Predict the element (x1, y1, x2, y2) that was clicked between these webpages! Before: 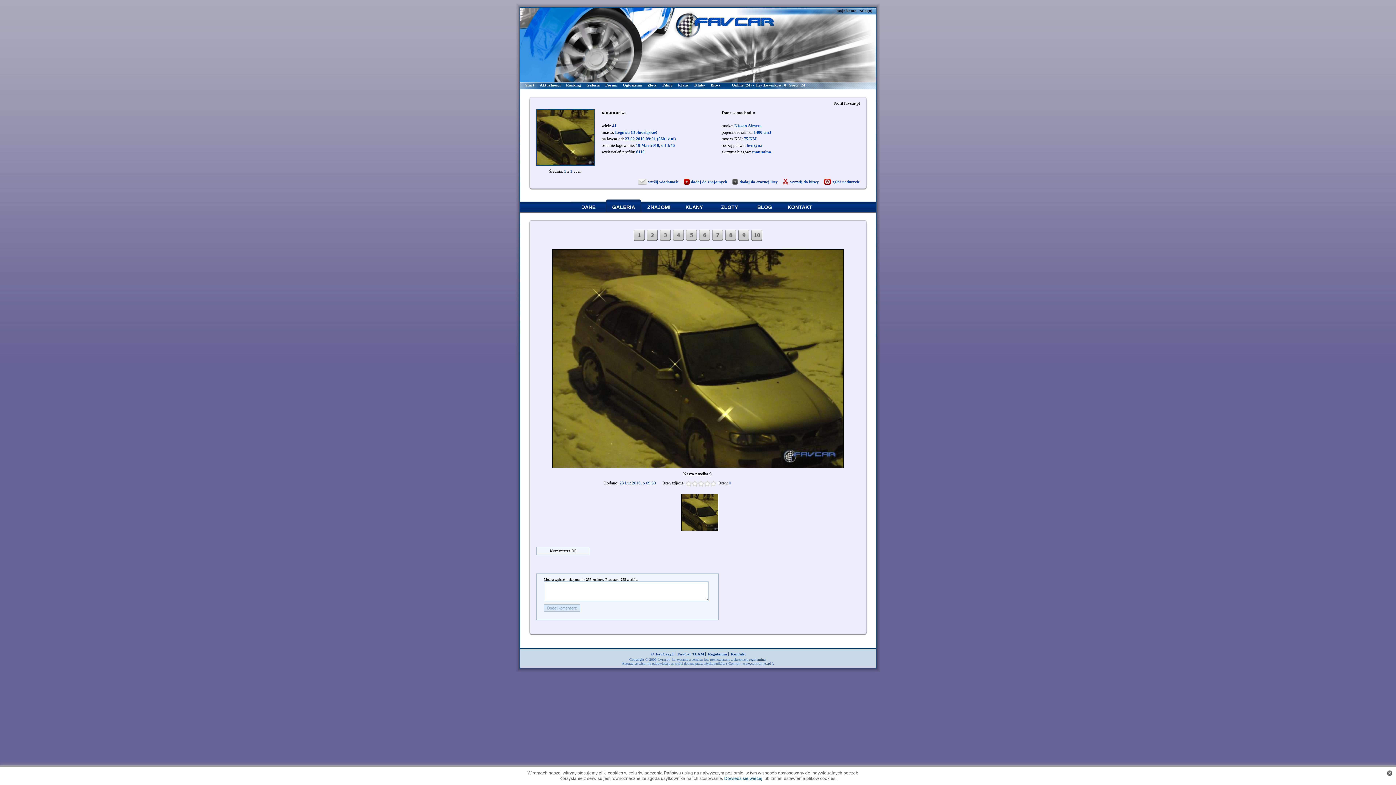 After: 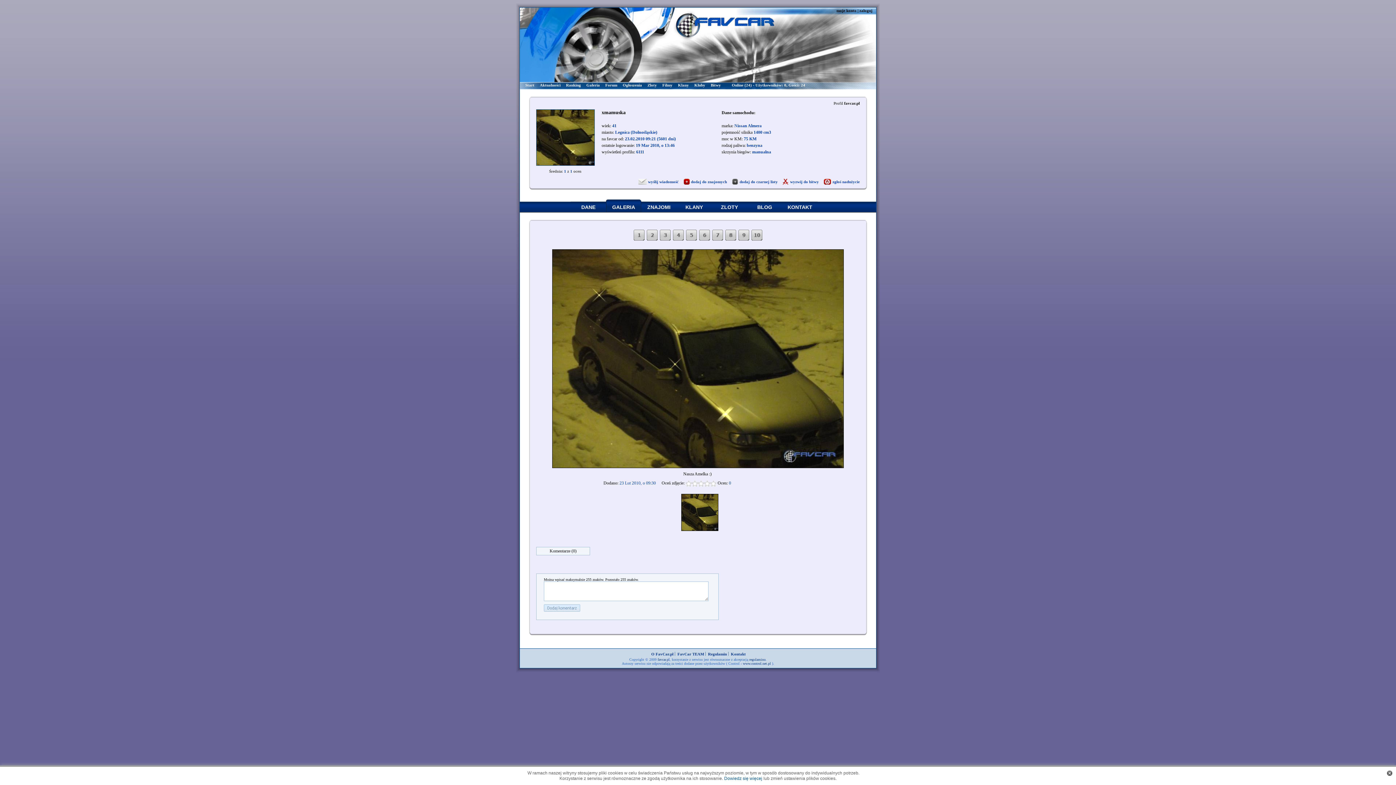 Action: bbox: (612, 204, 635, 210) label: GALERIA